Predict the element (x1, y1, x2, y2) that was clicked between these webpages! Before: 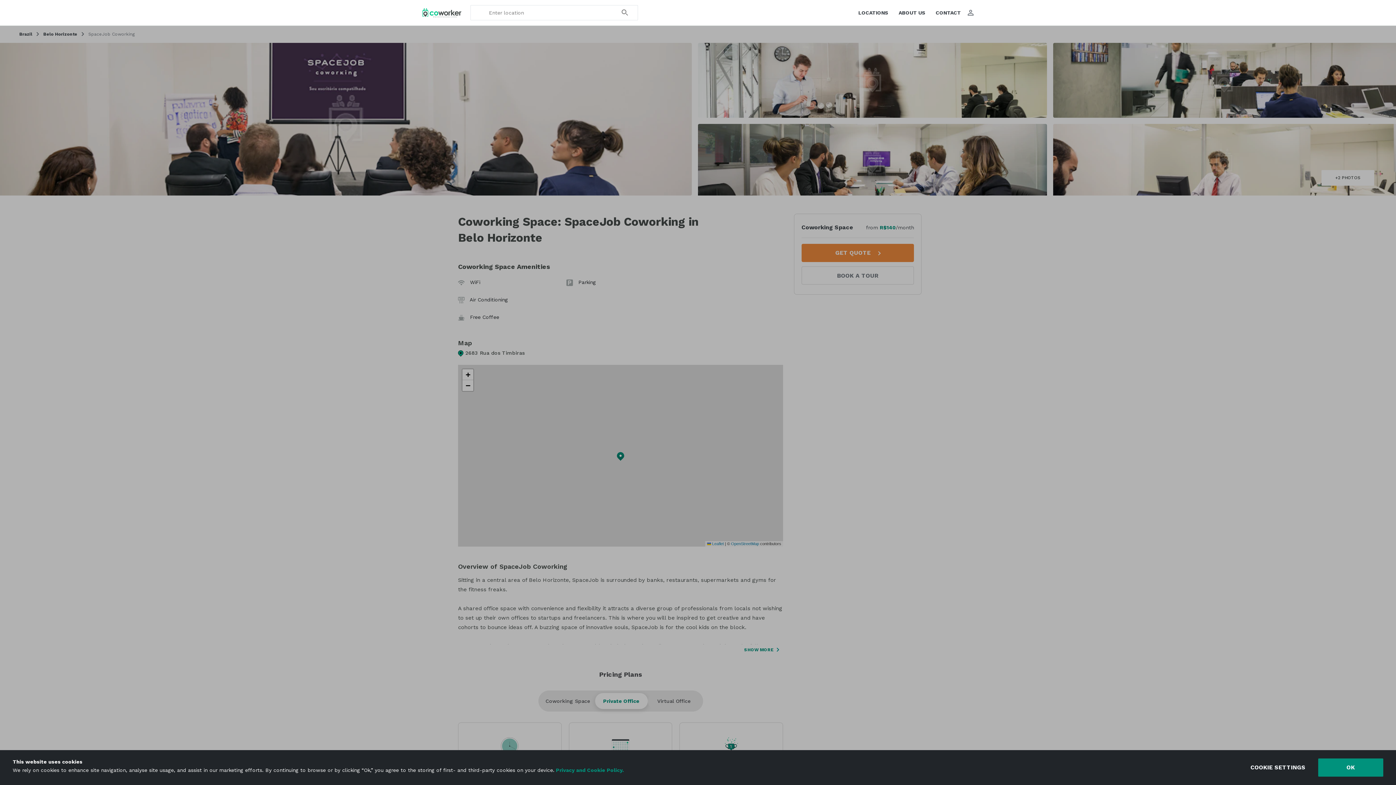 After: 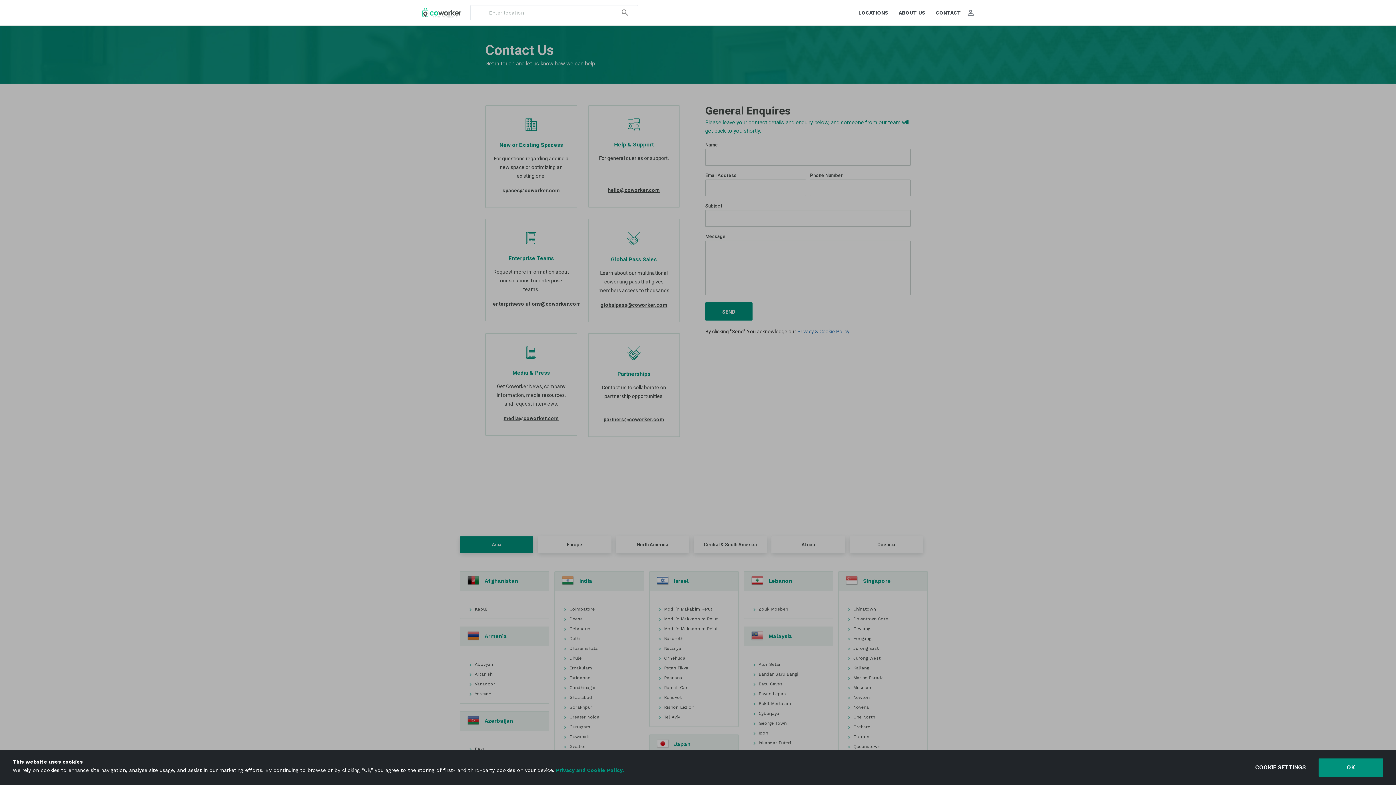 Action: bbox: (936, 10, 961, 15) label: CONTACT